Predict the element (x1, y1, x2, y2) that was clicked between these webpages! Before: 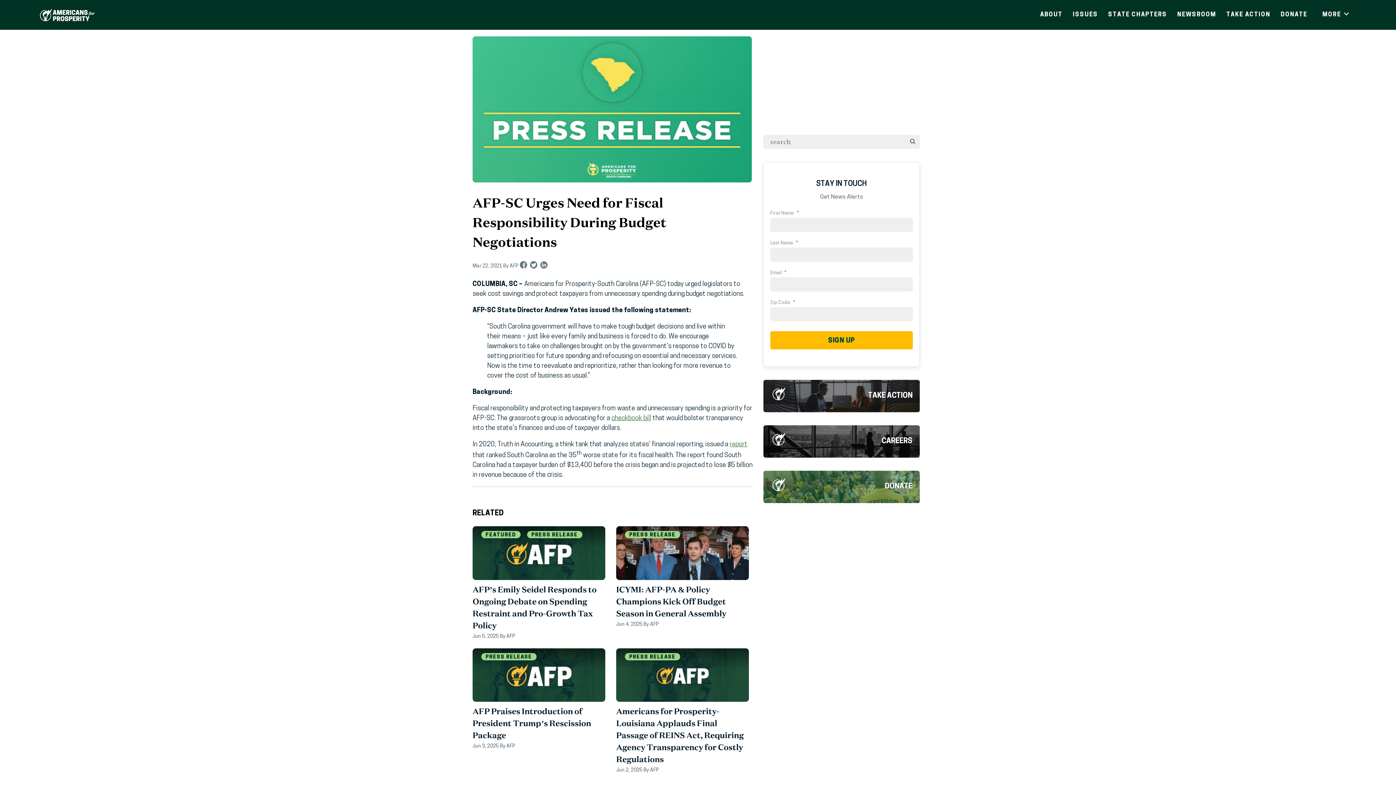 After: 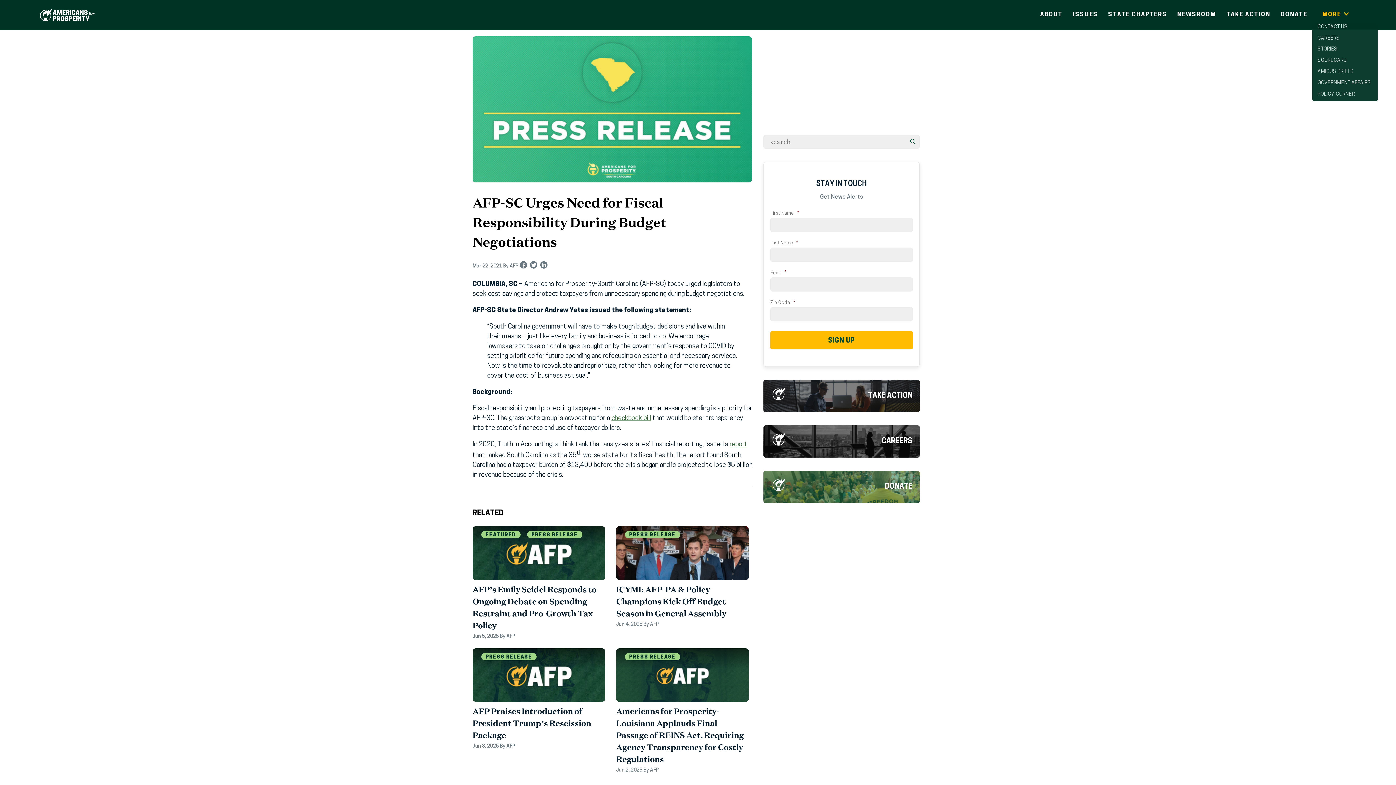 Action: bbox: (1318, 7, 1356, 21) label: MORE 